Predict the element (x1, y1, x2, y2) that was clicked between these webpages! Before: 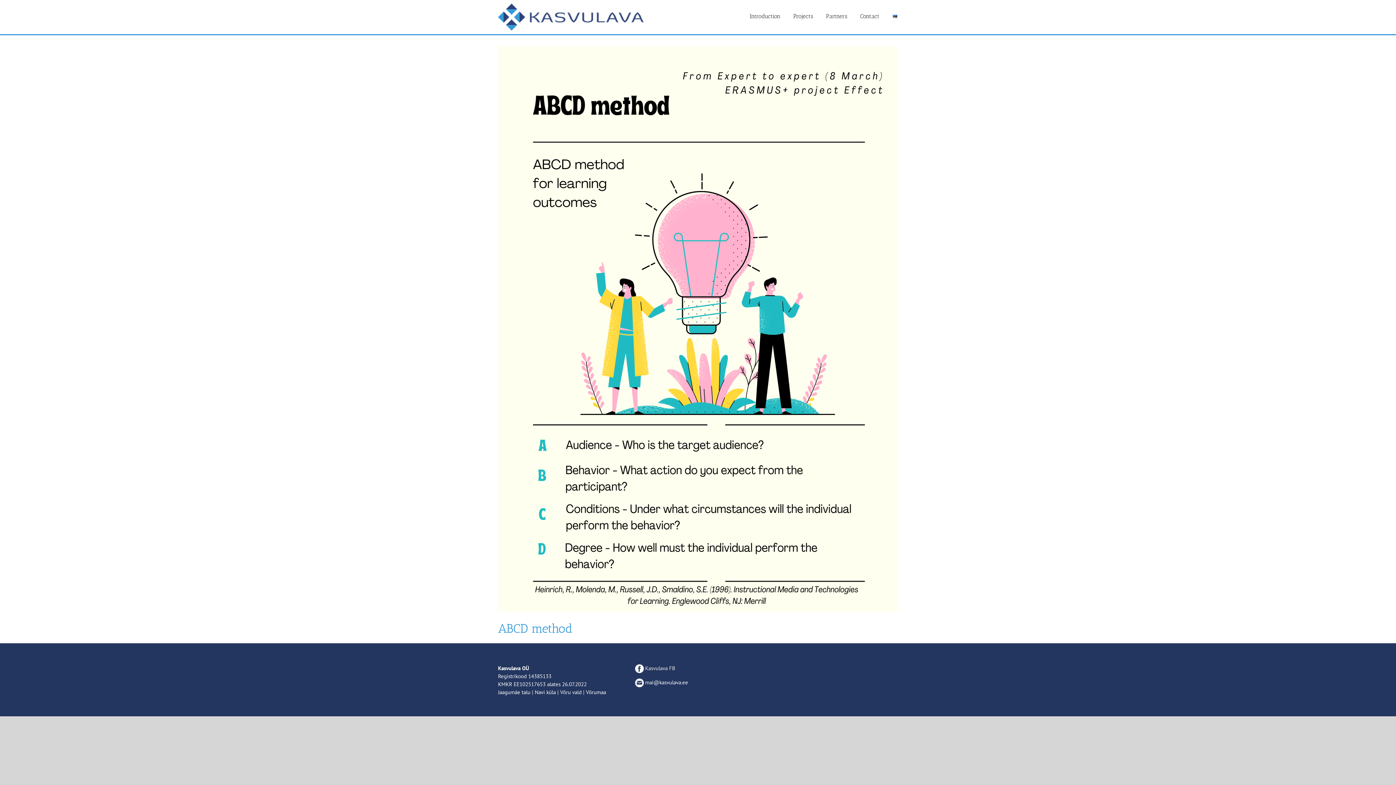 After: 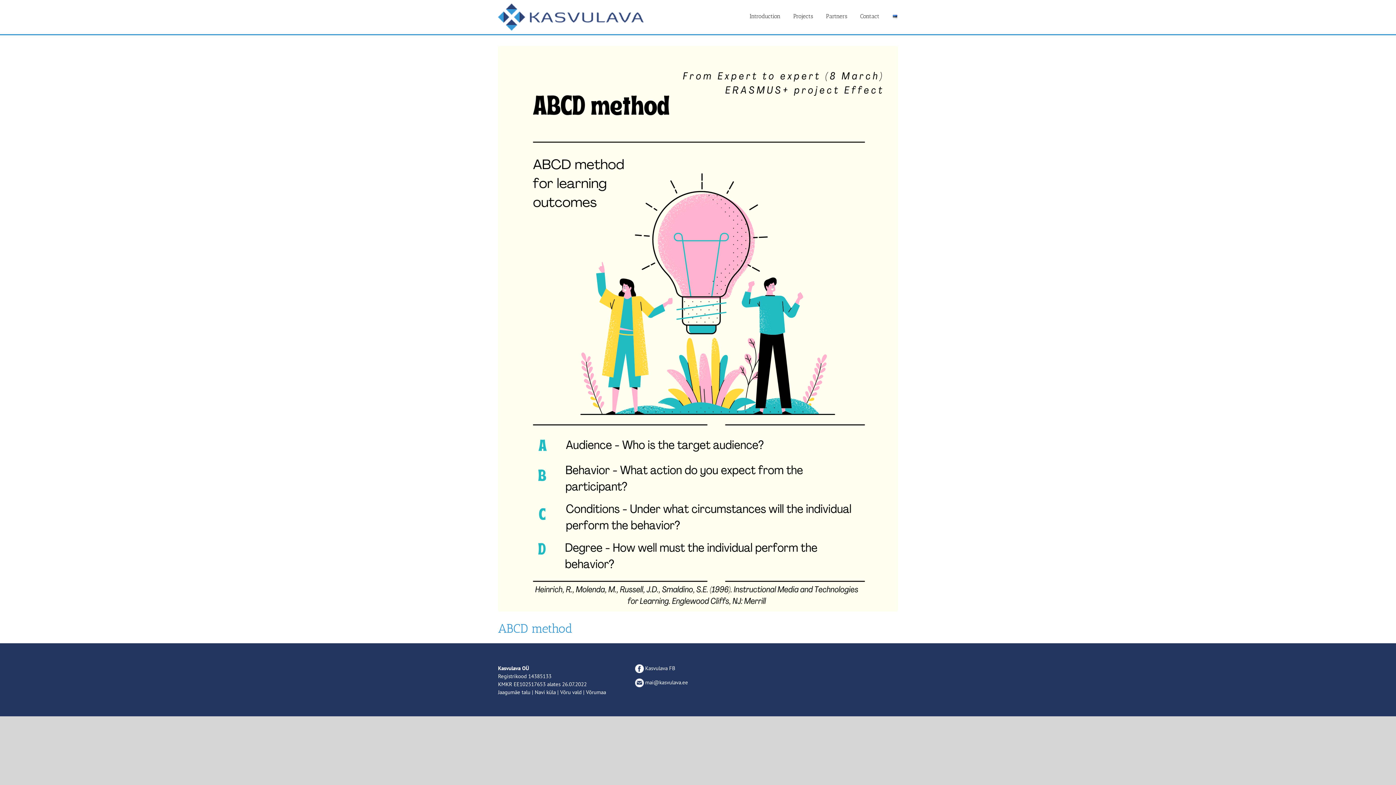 Action: bbox: (635, 665, 675, 671) label:  Kasvulava FB